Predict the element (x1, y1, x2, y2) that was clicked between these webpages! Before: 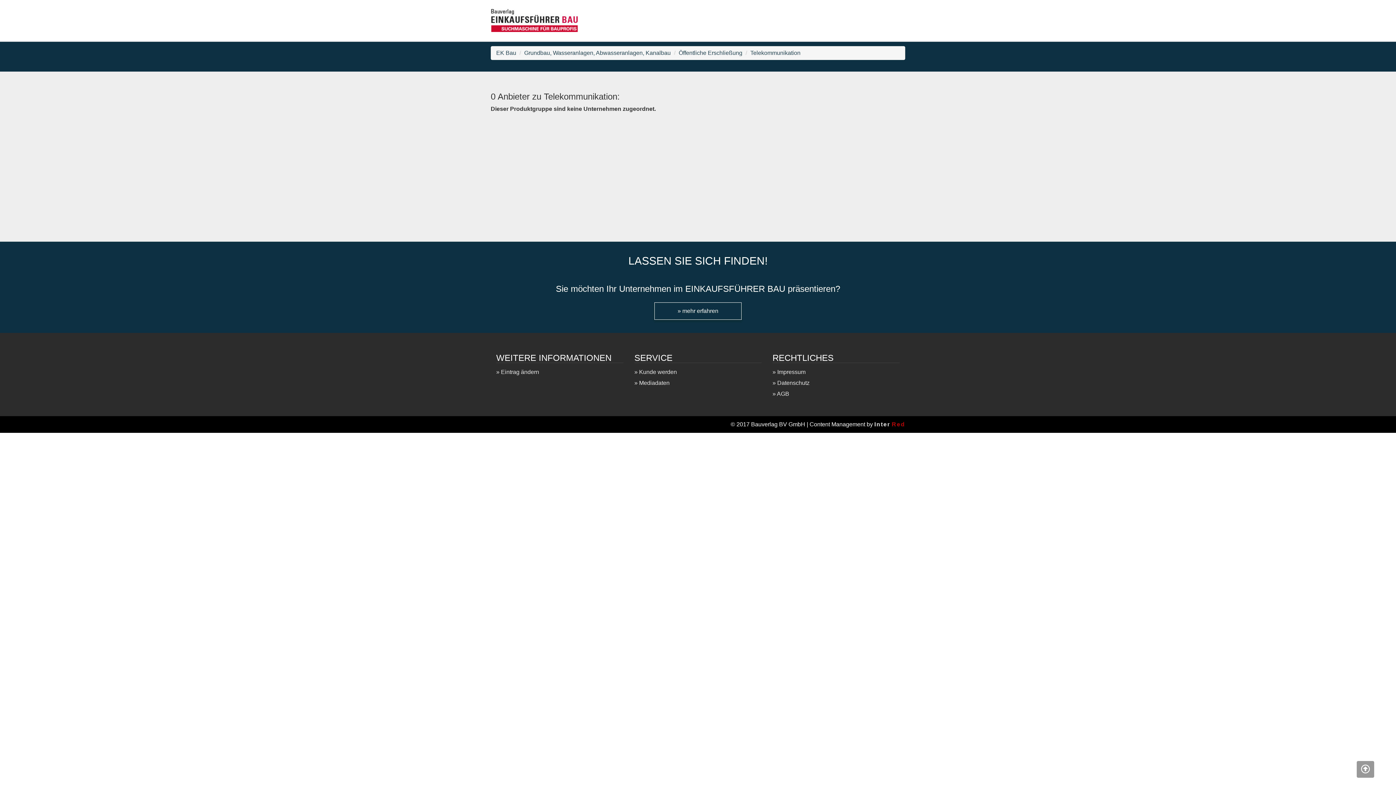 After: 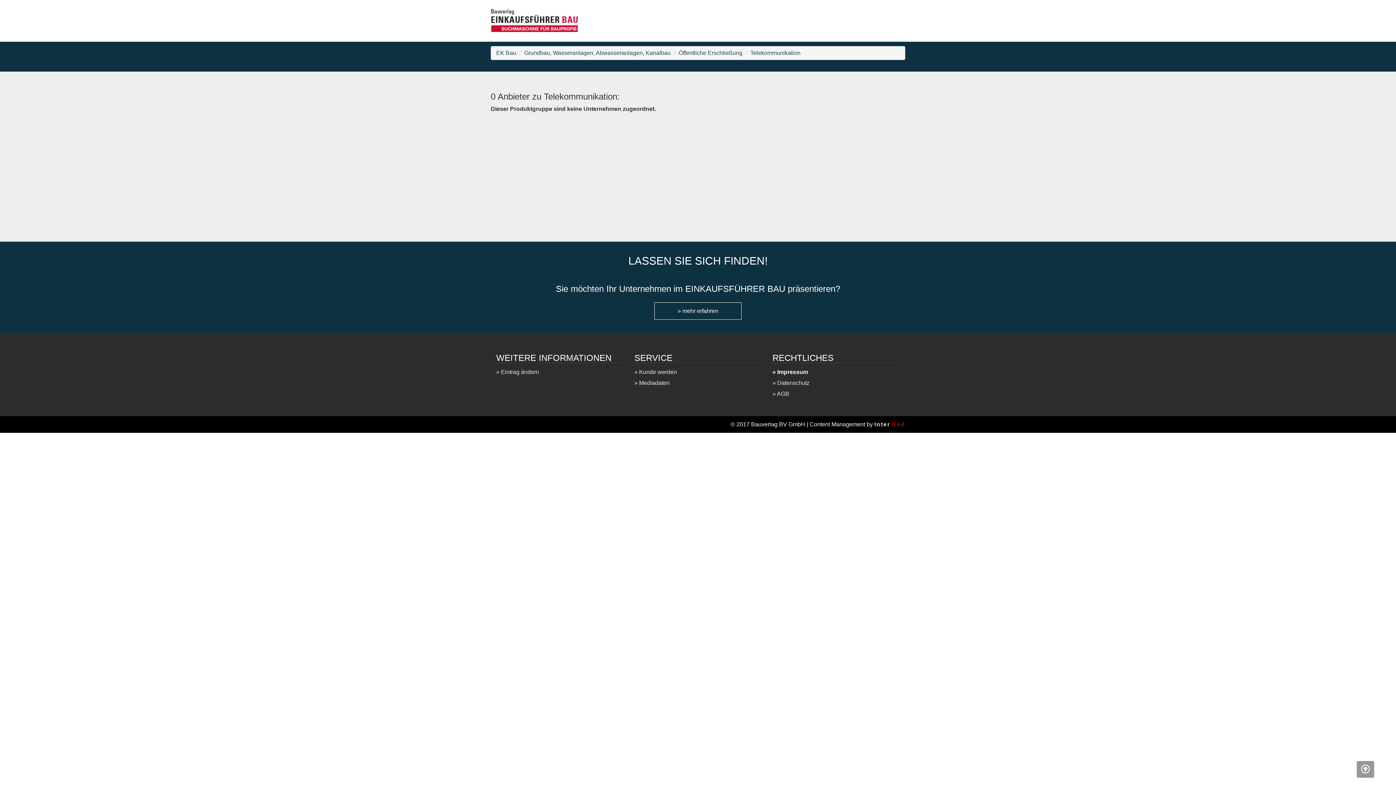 Action: bbox: (772, 368, 805, 376) label: Impressum